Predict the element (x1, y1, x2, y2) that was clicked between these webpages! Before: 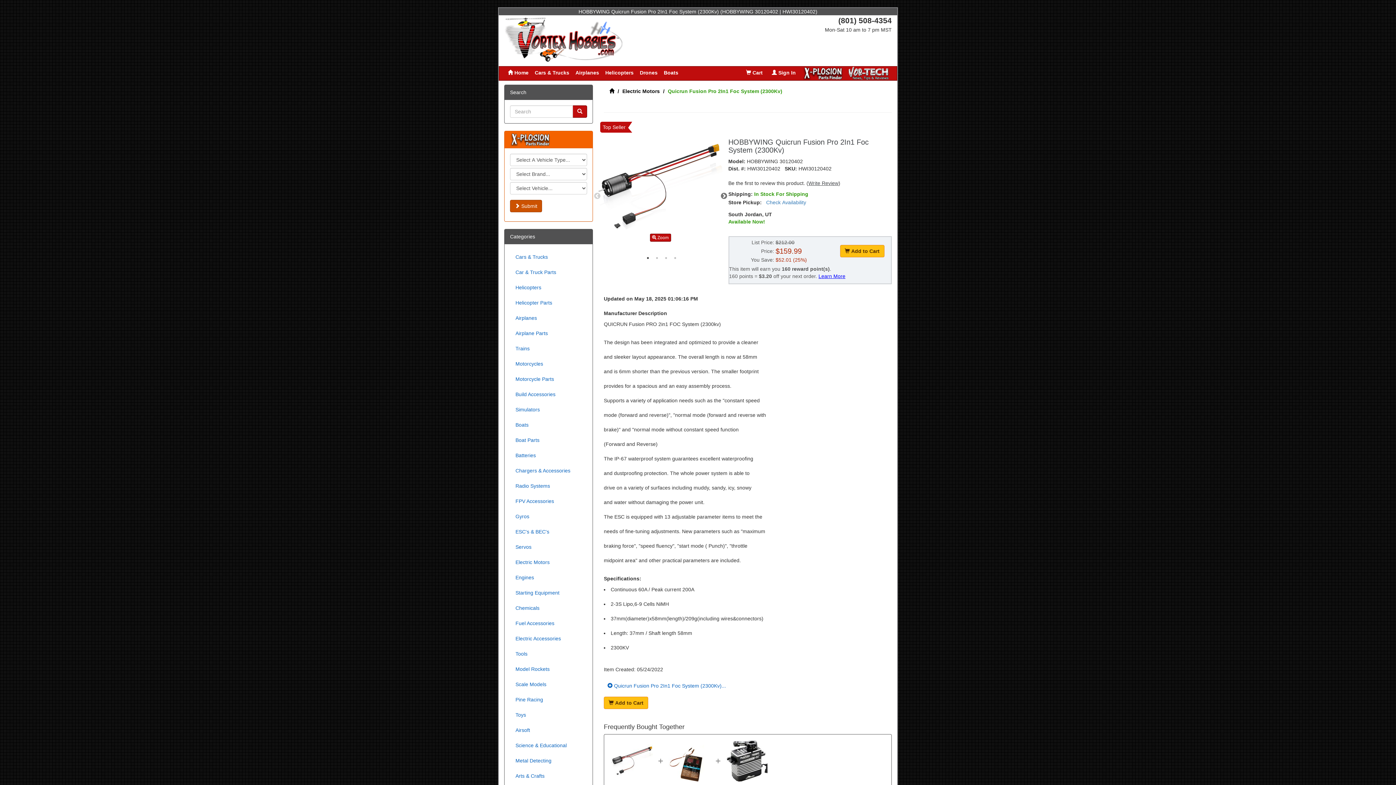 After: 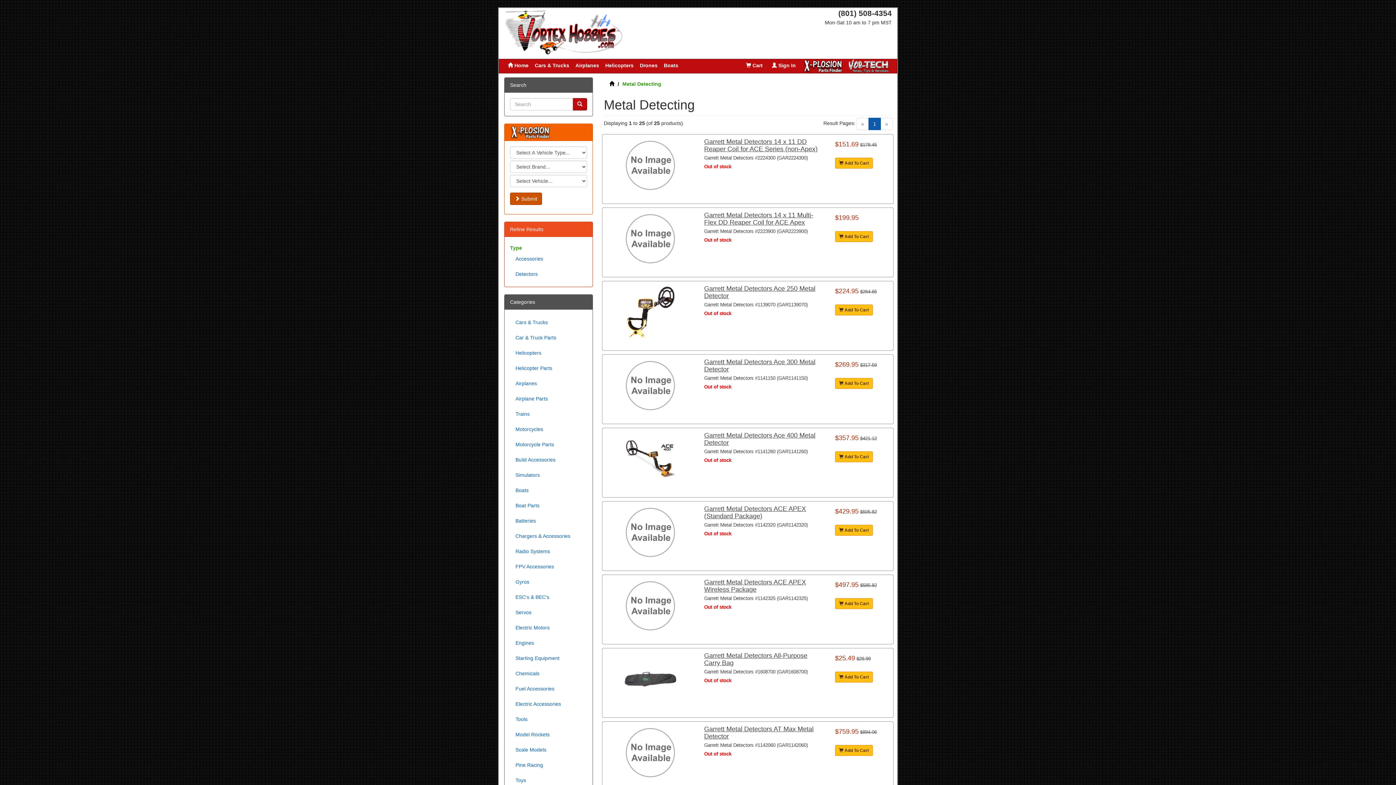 Action: bbox: (510, 753, 587, 768) label: Metal Detecting